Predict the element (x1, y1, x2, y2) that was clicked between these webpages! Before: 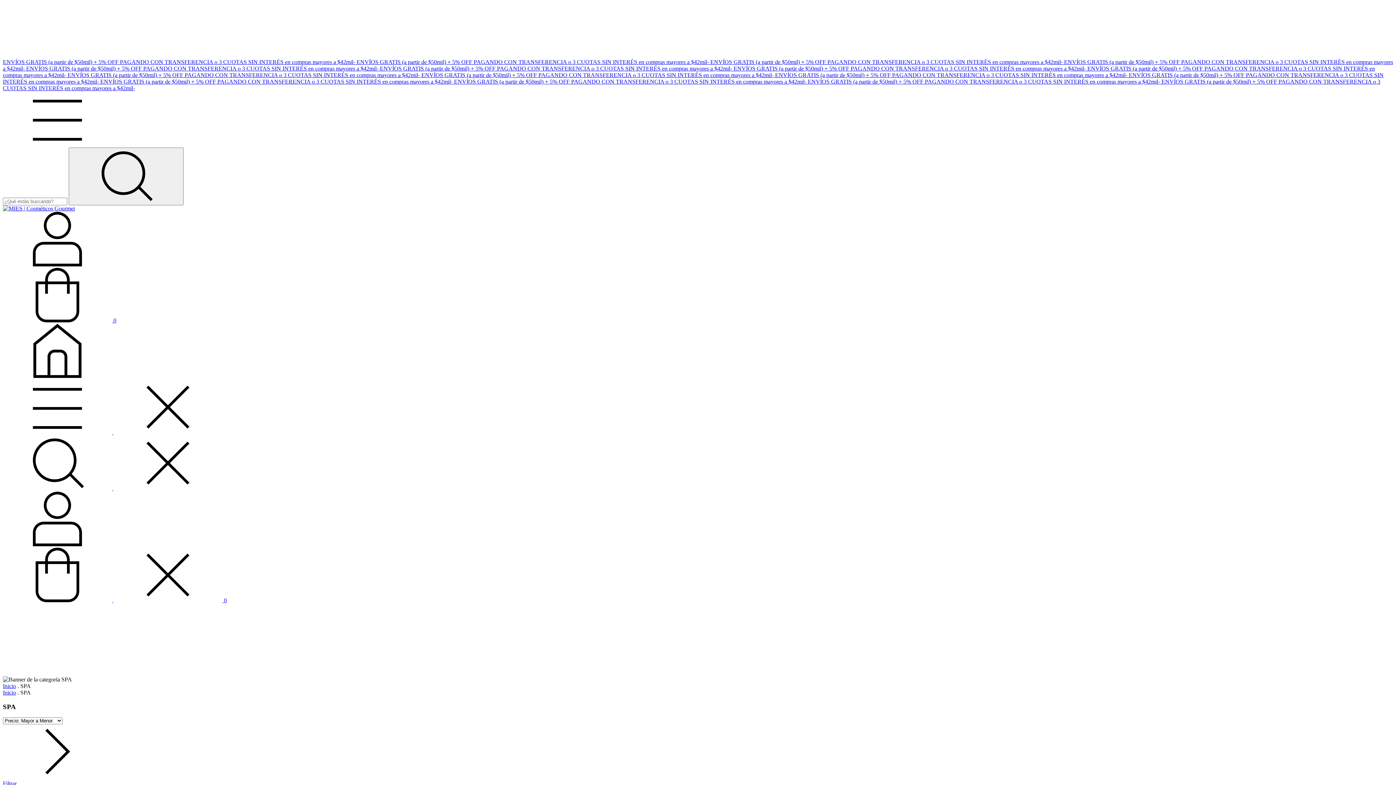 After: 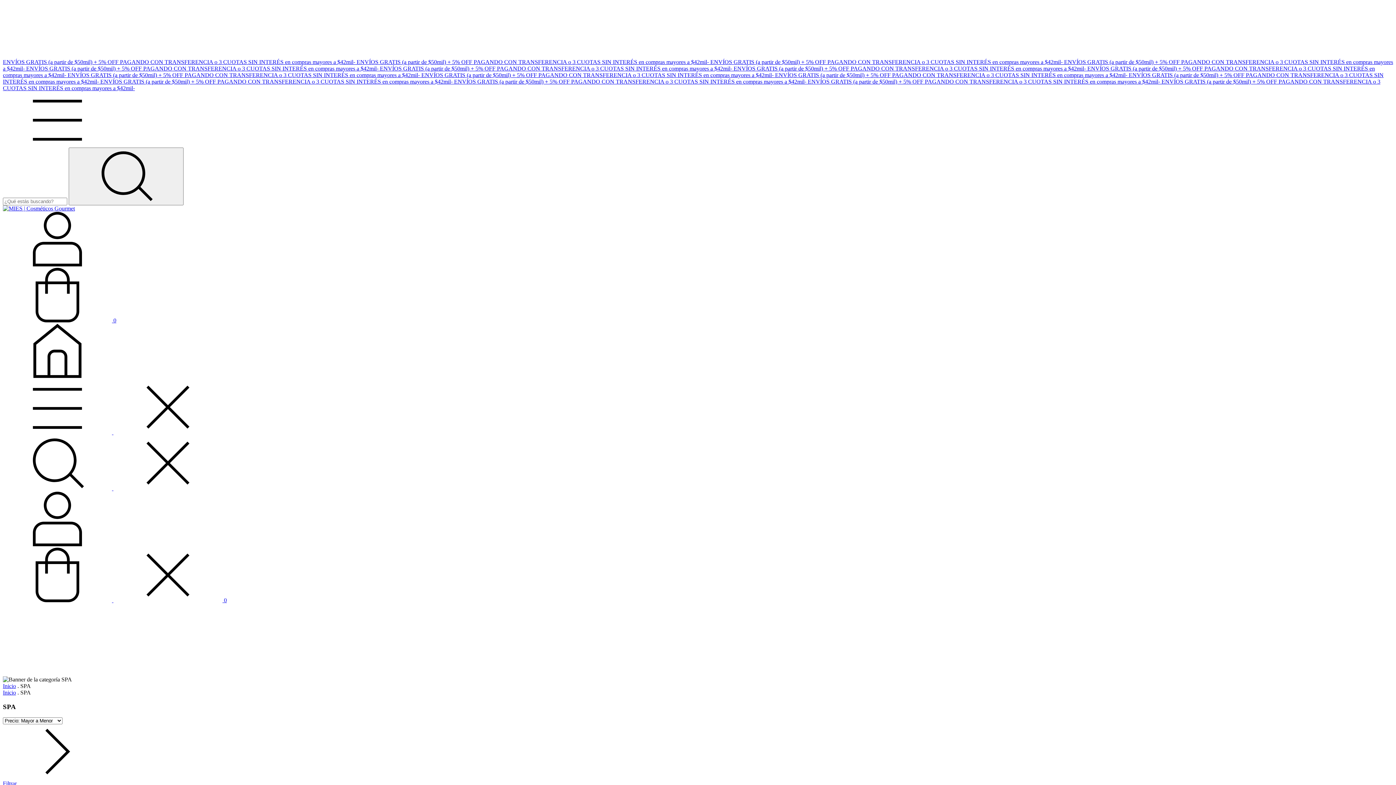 Action: label:   0 bbox: (2, 597, 226, 603)